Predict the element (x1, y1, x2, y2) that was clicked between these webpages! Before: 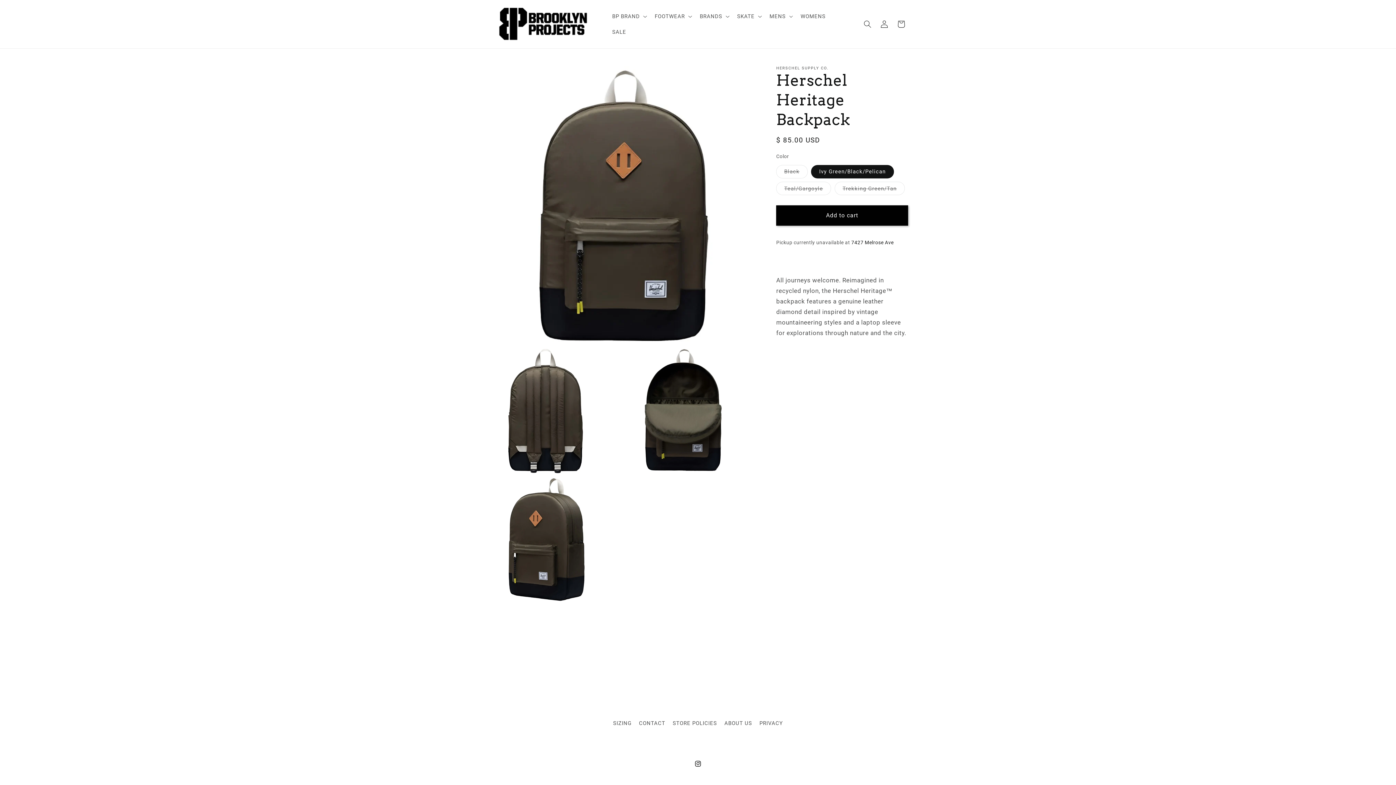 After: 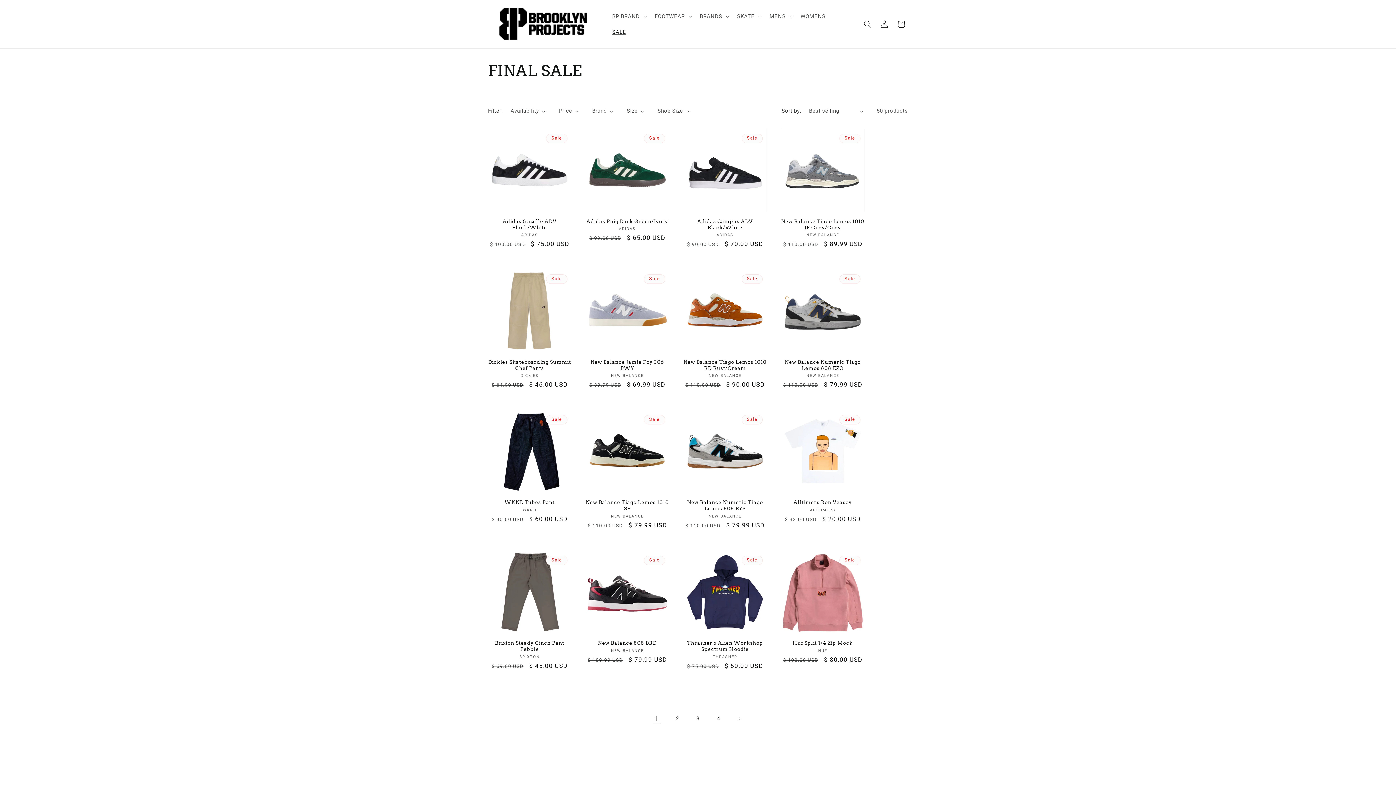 Action: bbox: (607, 24, 630, 39) label: SALE